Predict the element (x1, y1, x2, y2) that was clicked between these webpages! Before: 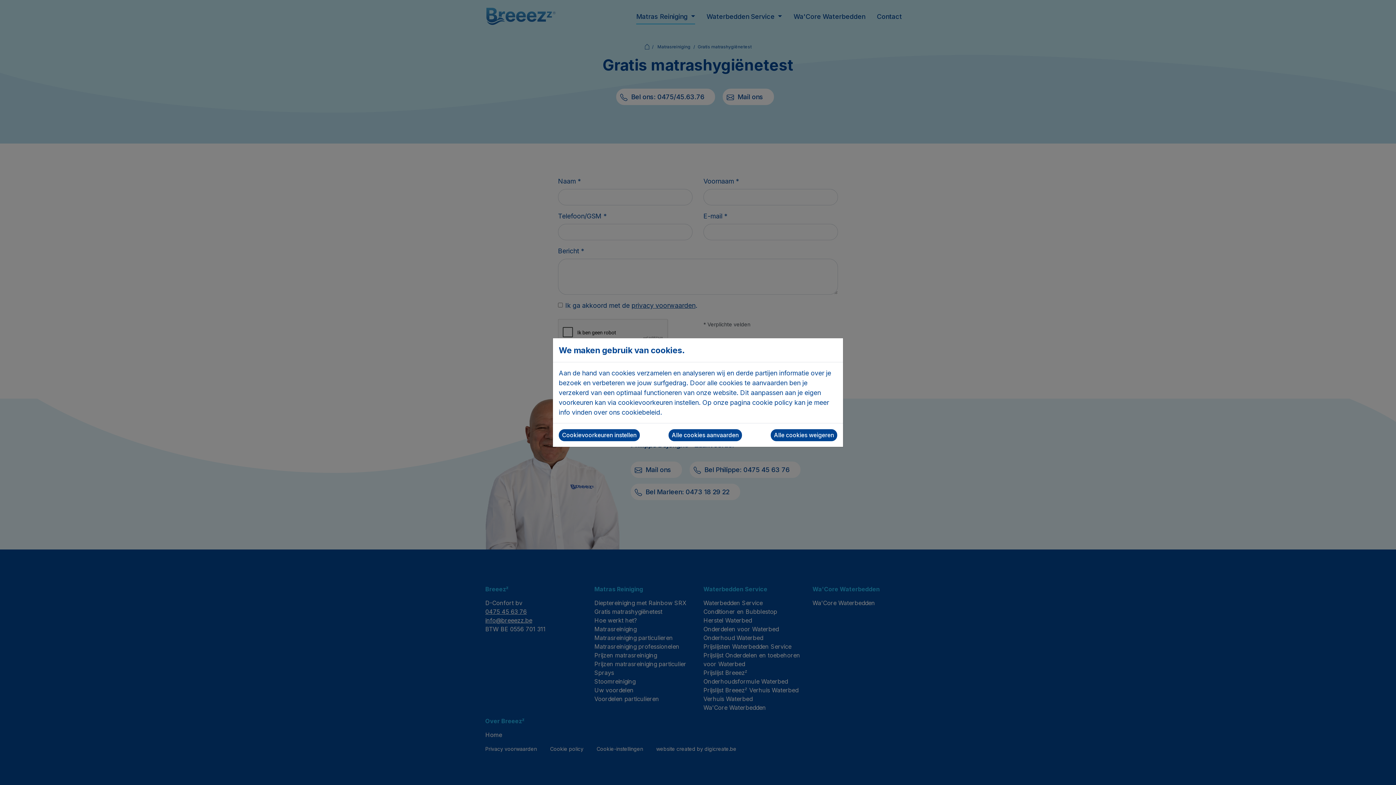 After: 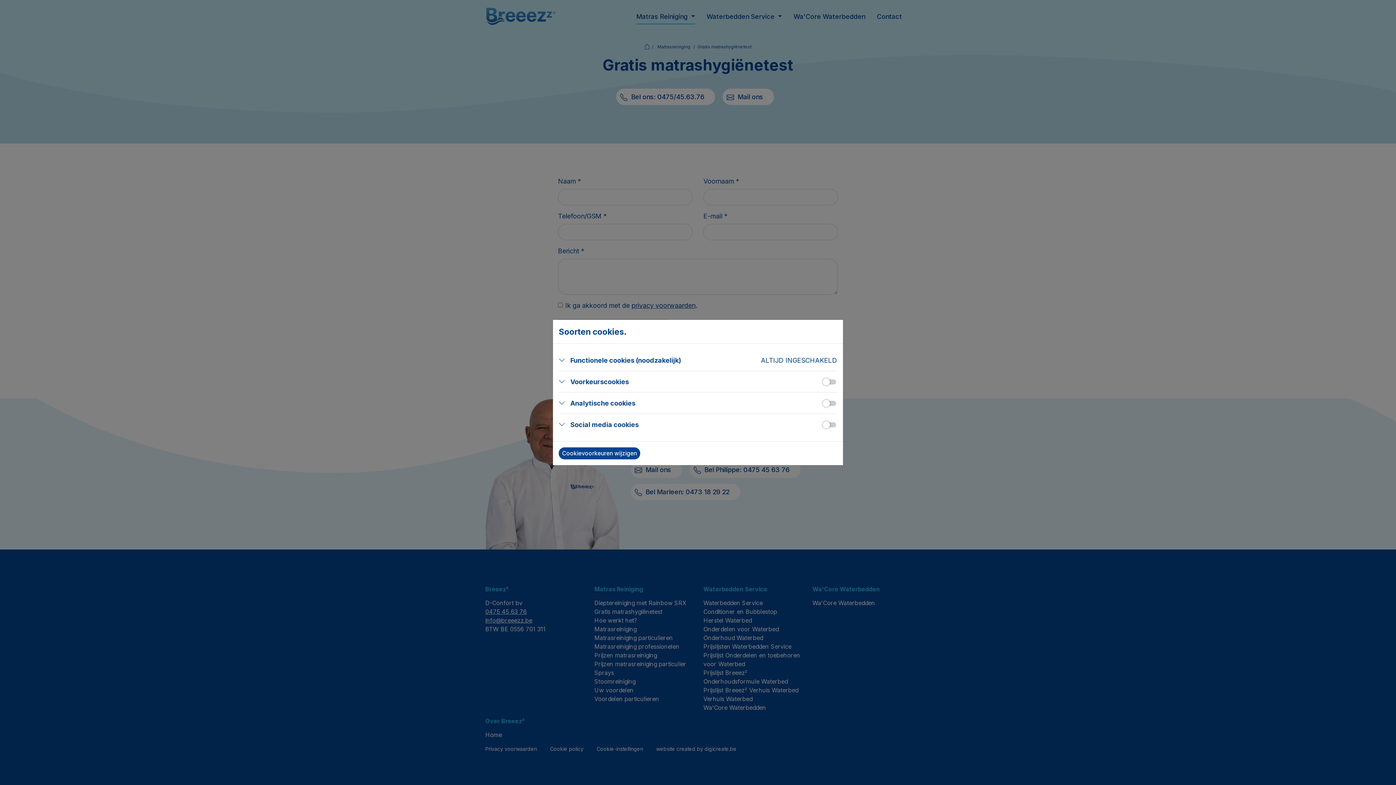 Action: label: Cookievoorkeuren instellen bbox: (558, 429, 640, 441)